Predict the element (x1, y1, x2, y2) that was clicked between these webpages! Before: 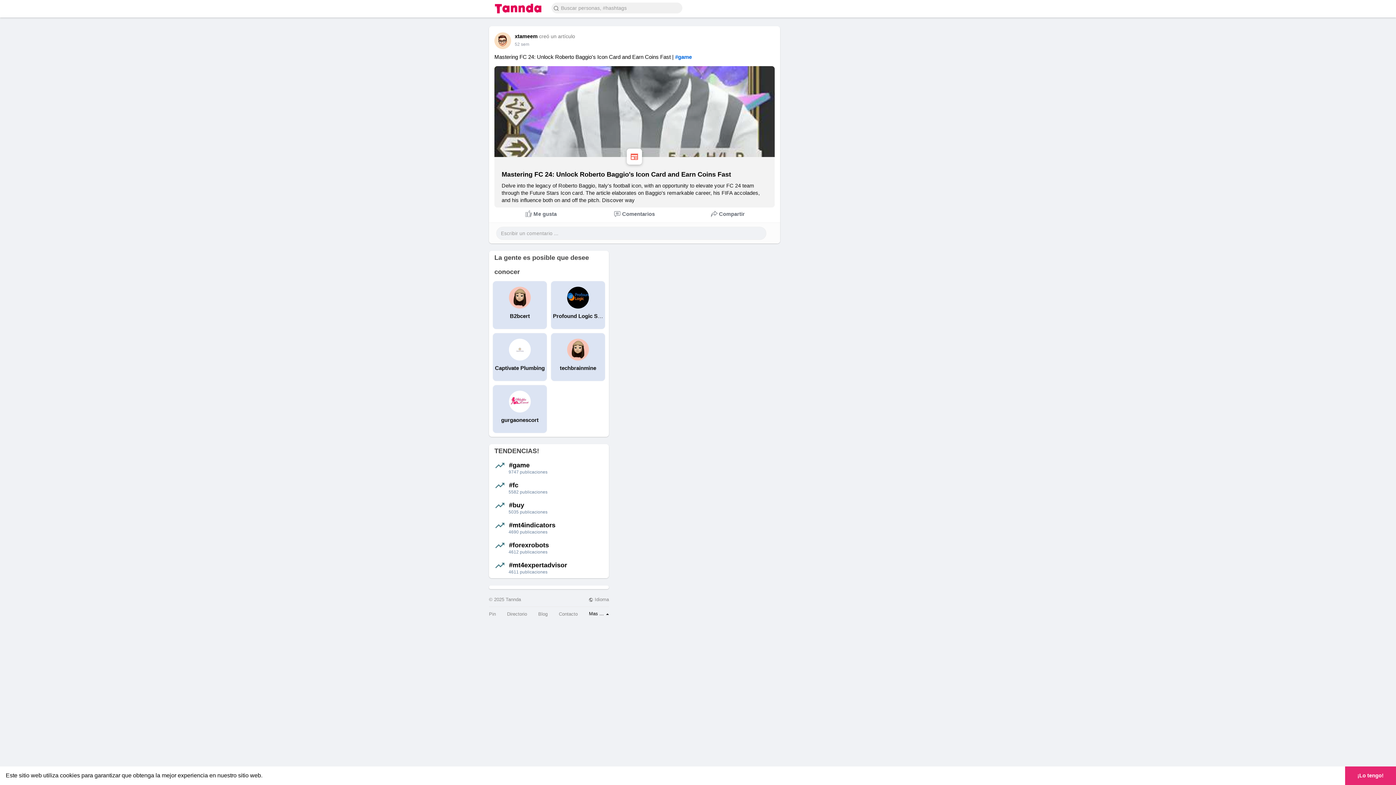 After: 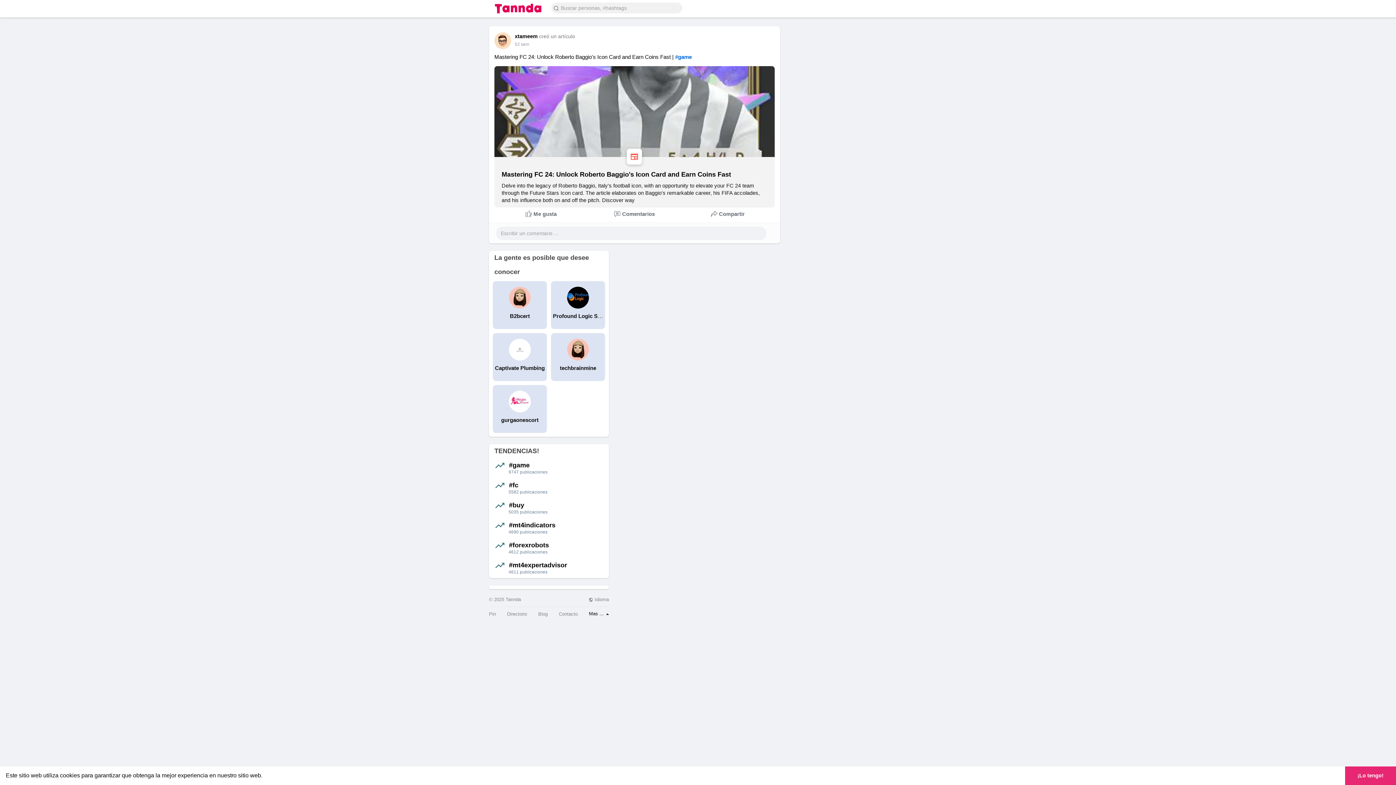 Action: label: learn more about cookies bbox: (264, 770, 300, 781)